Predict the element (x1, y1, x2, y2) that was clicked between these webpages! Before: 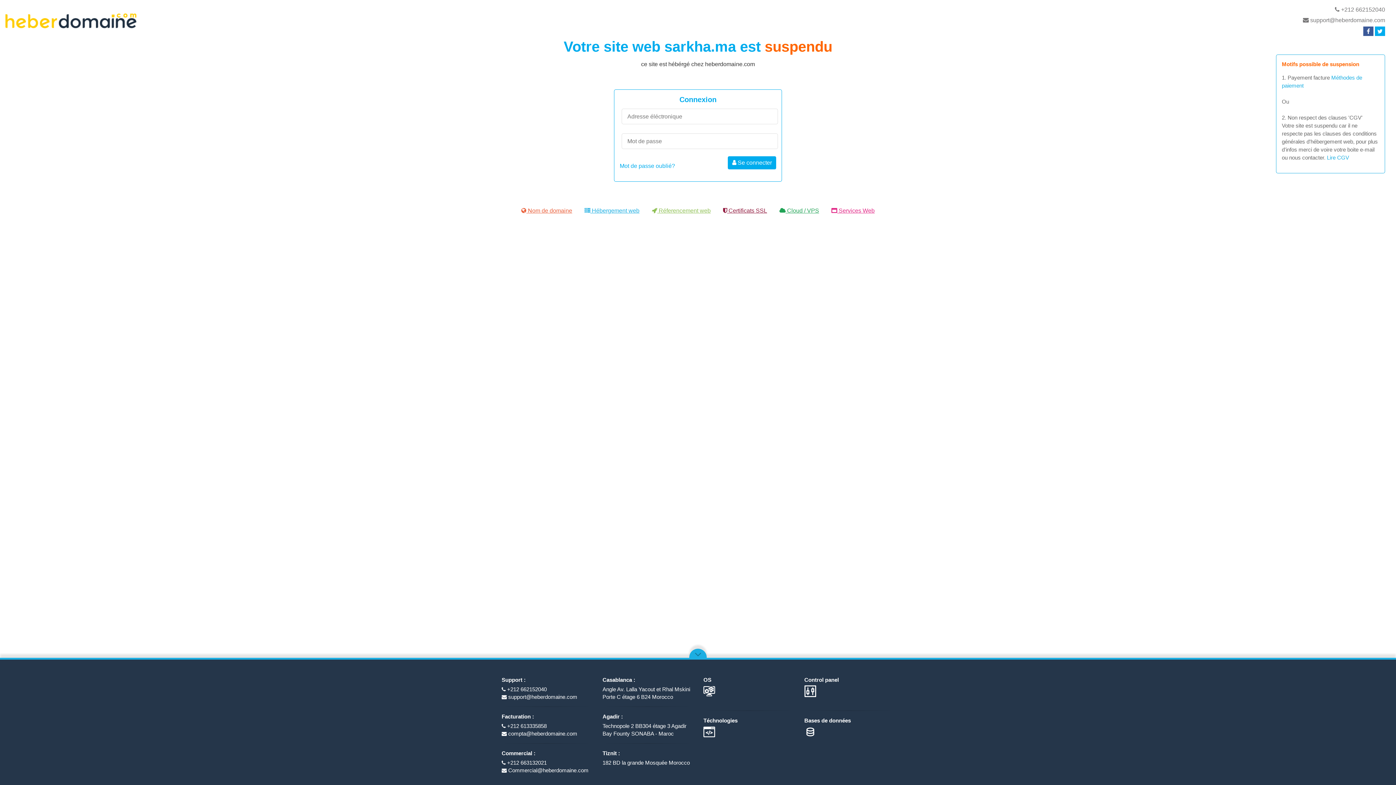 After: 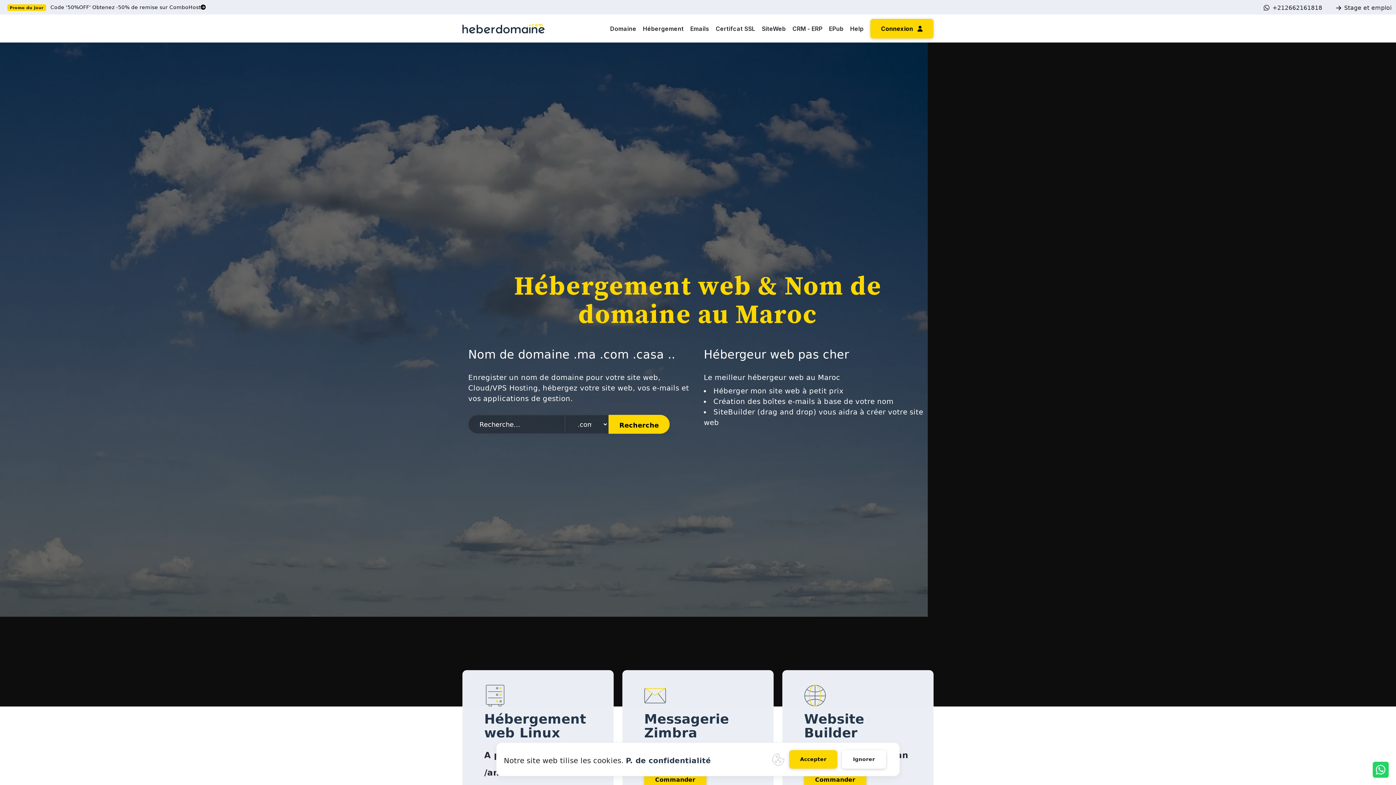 Action: bbox: (5, 11, 136, 27)